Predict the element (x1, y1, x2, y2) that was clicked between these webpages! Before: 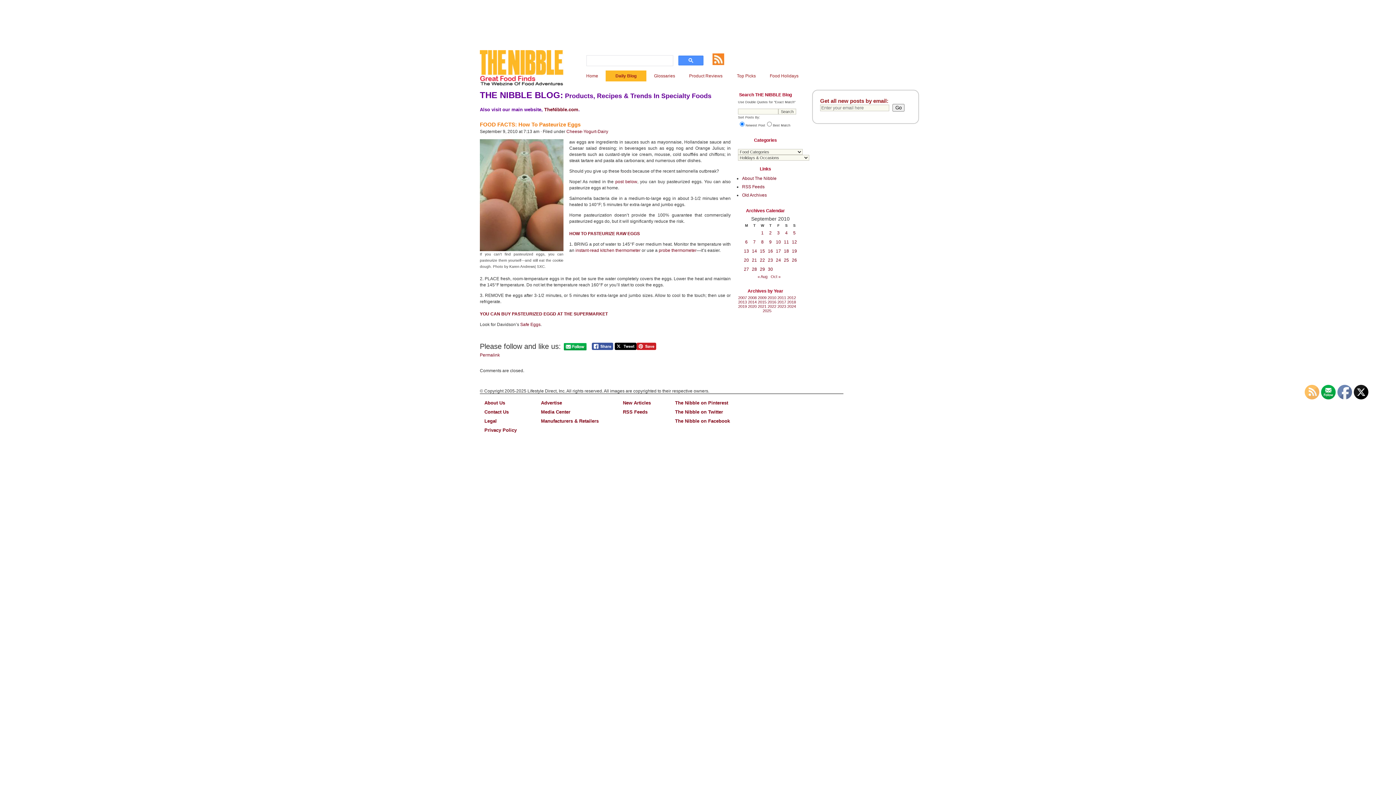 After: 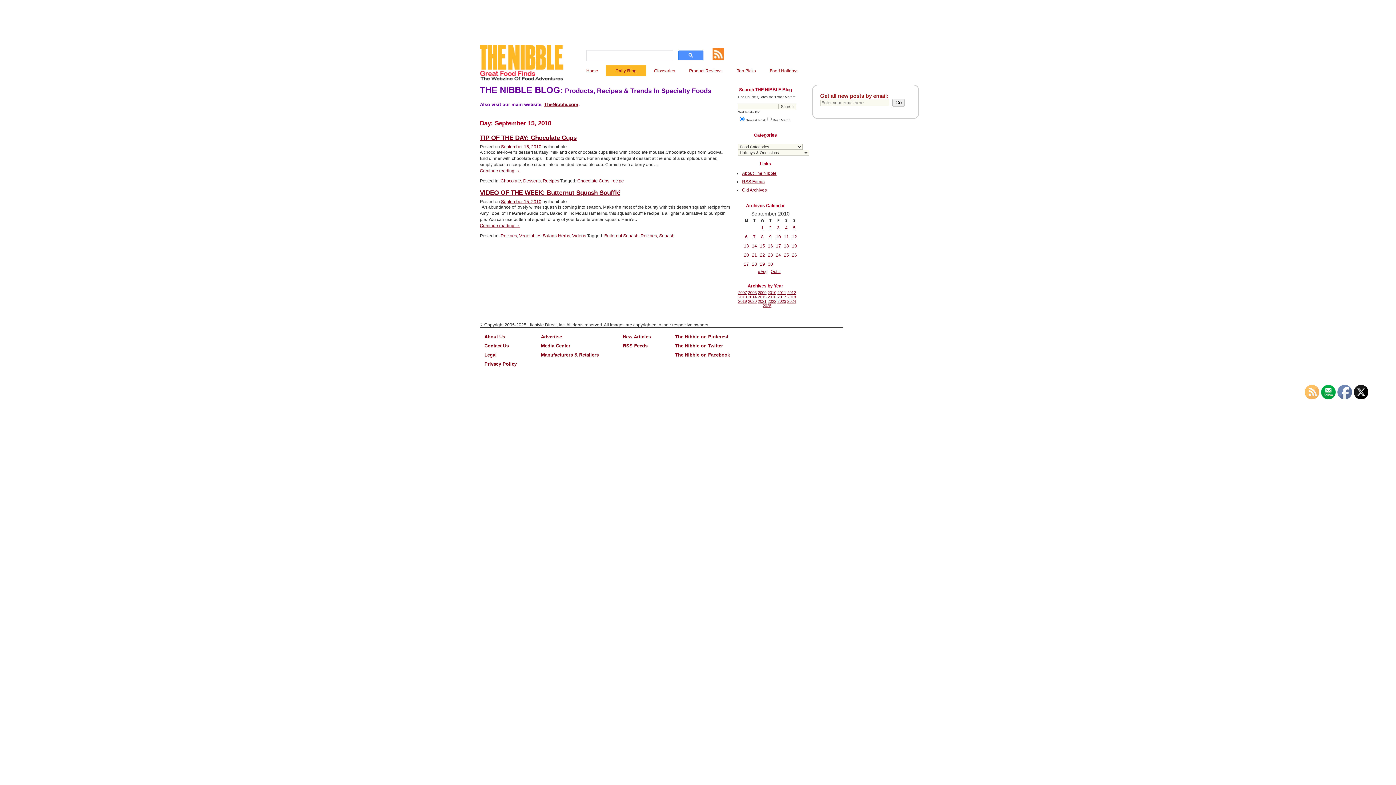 Action: bbox: (760, 248, 765, 253) label: Posts published on September 15, 2010